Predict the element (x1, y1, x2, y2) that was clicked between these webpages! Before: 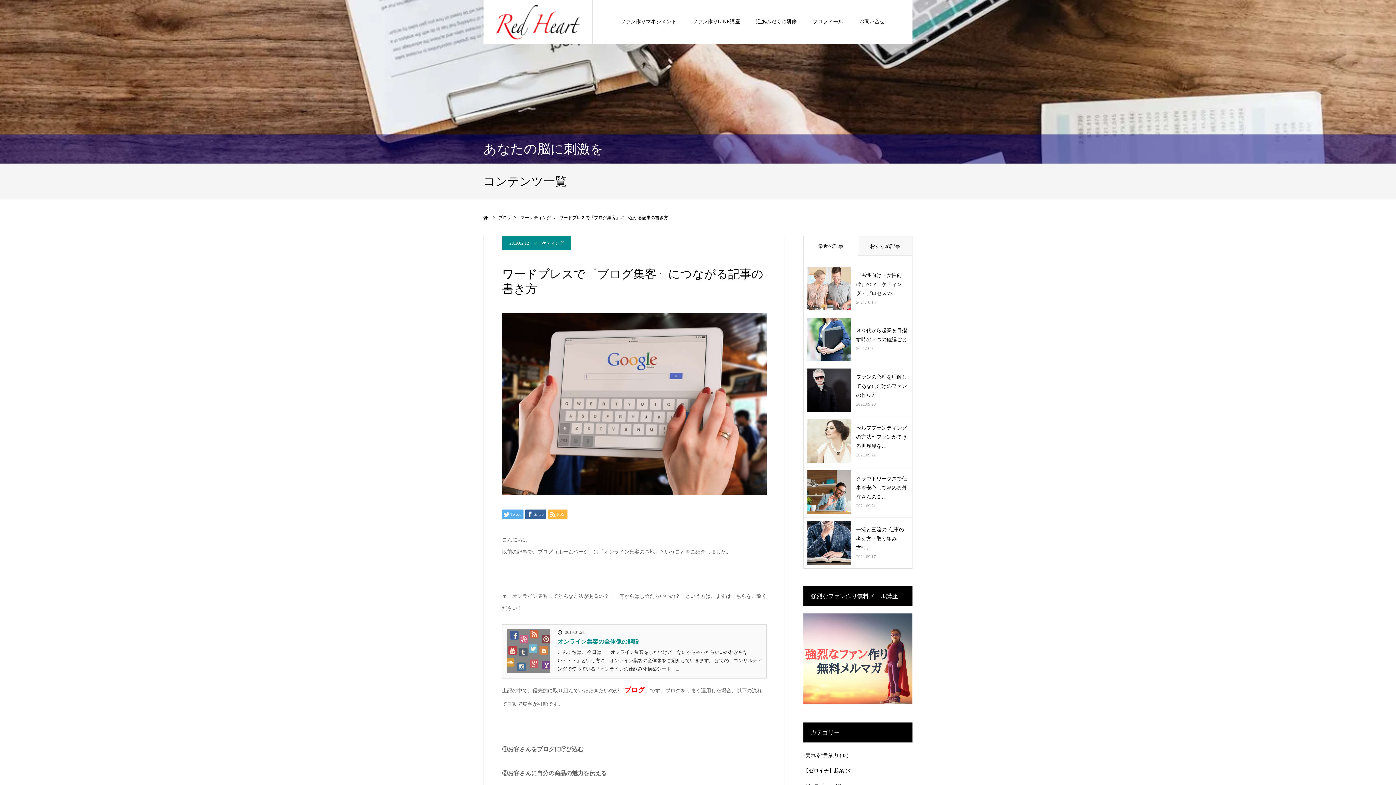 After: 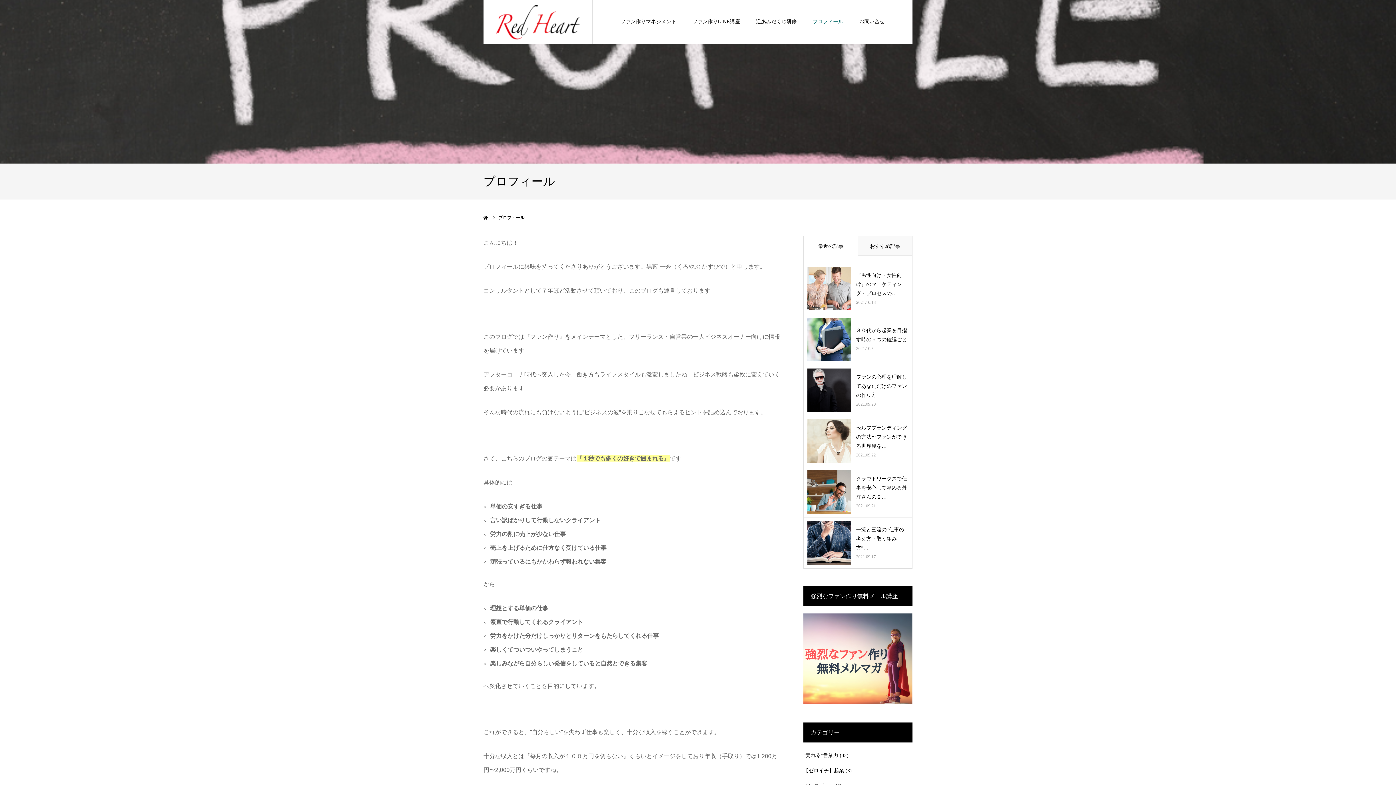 Action: label: プロフィール bbox: (812, 0, 843, 43)